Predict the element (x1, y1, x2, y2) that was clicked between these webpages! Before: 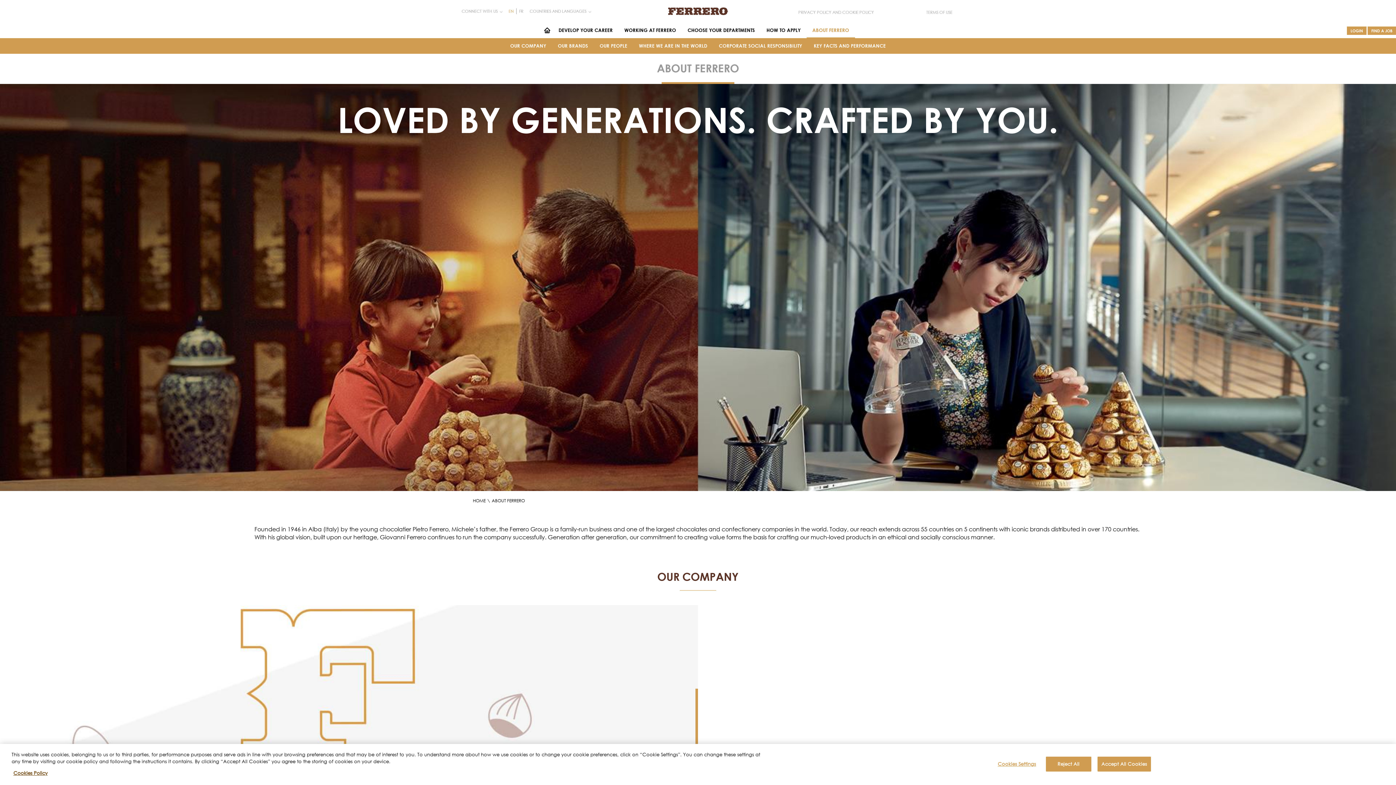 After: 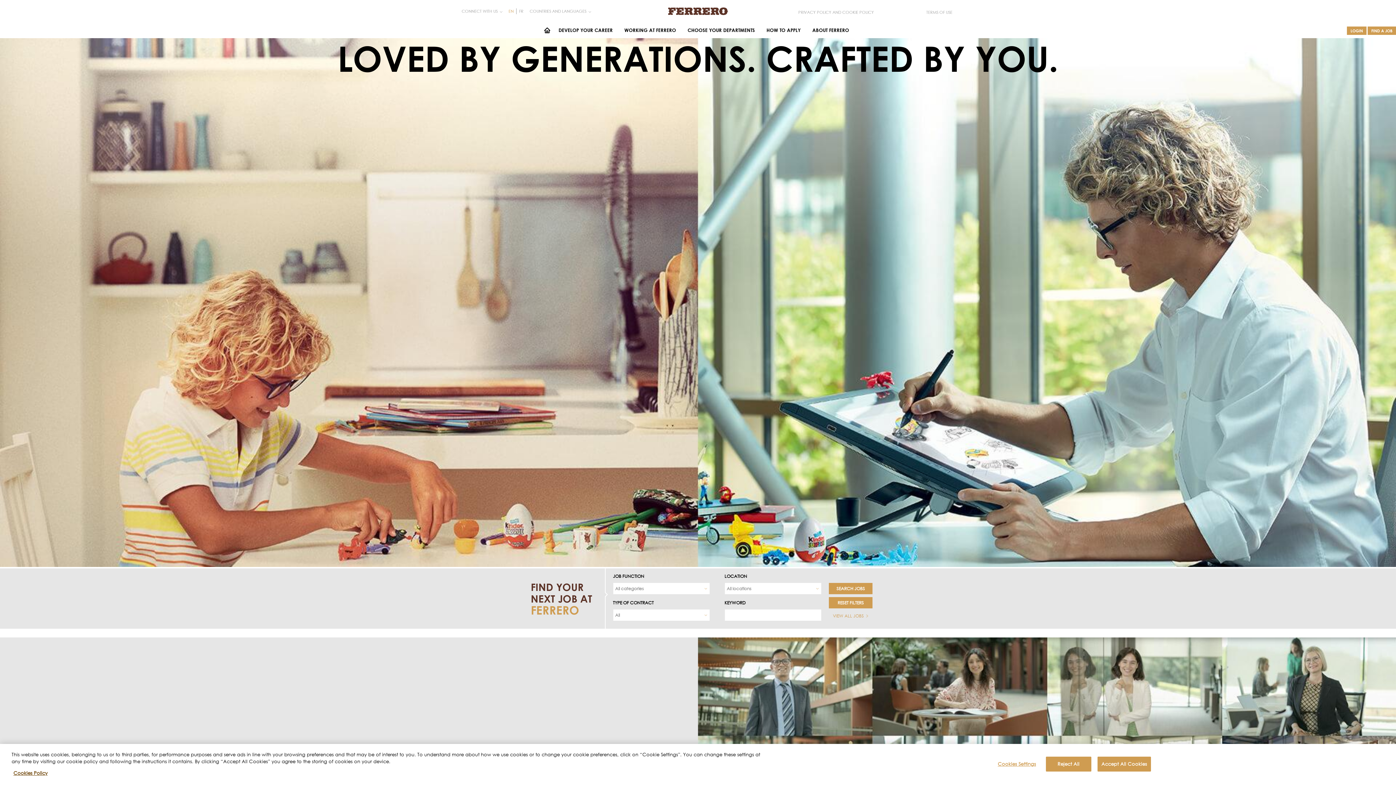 Action: label: HOME bbox: (541, 24, 552, 35)